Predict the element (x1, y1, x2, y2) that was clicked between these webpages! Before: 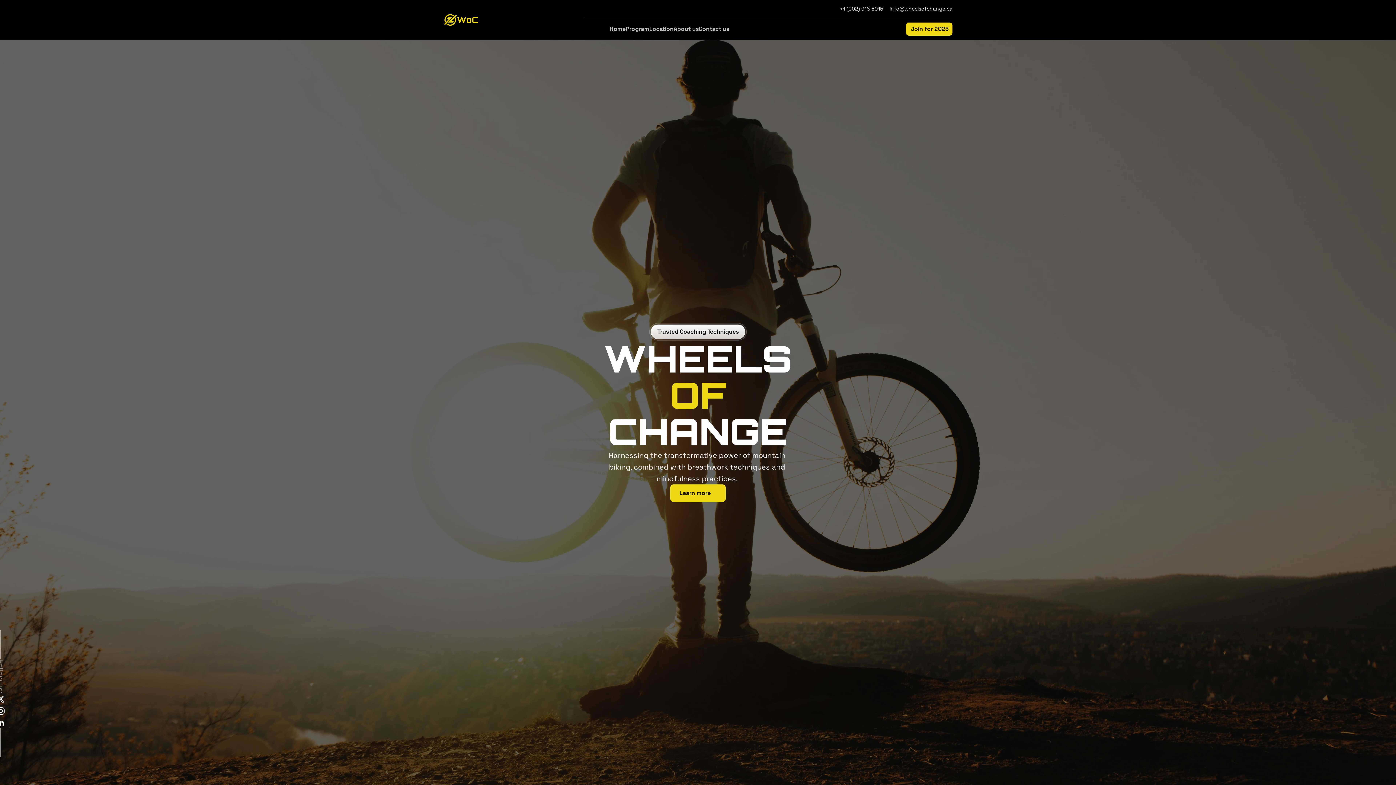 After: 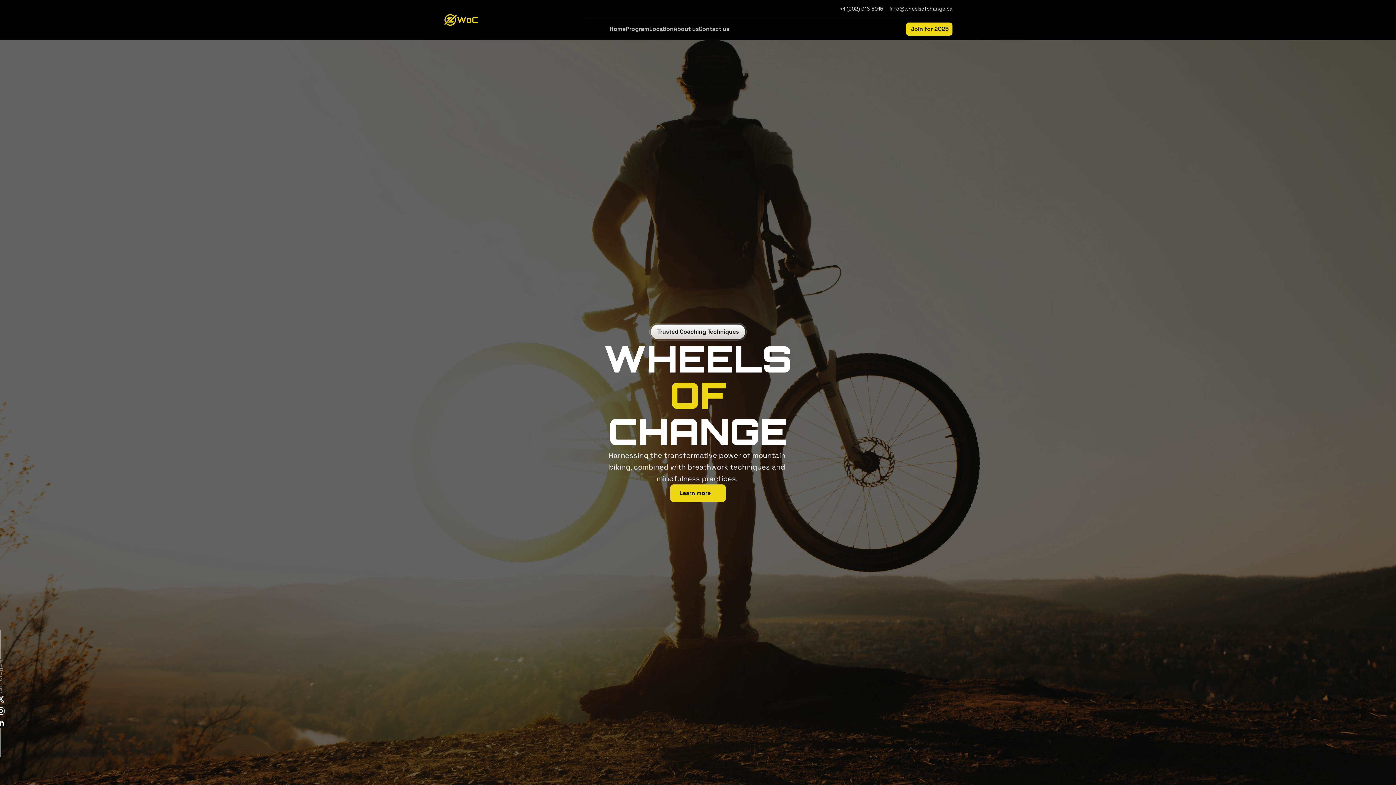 Action: bbox: (-5, 705, 6, 717)